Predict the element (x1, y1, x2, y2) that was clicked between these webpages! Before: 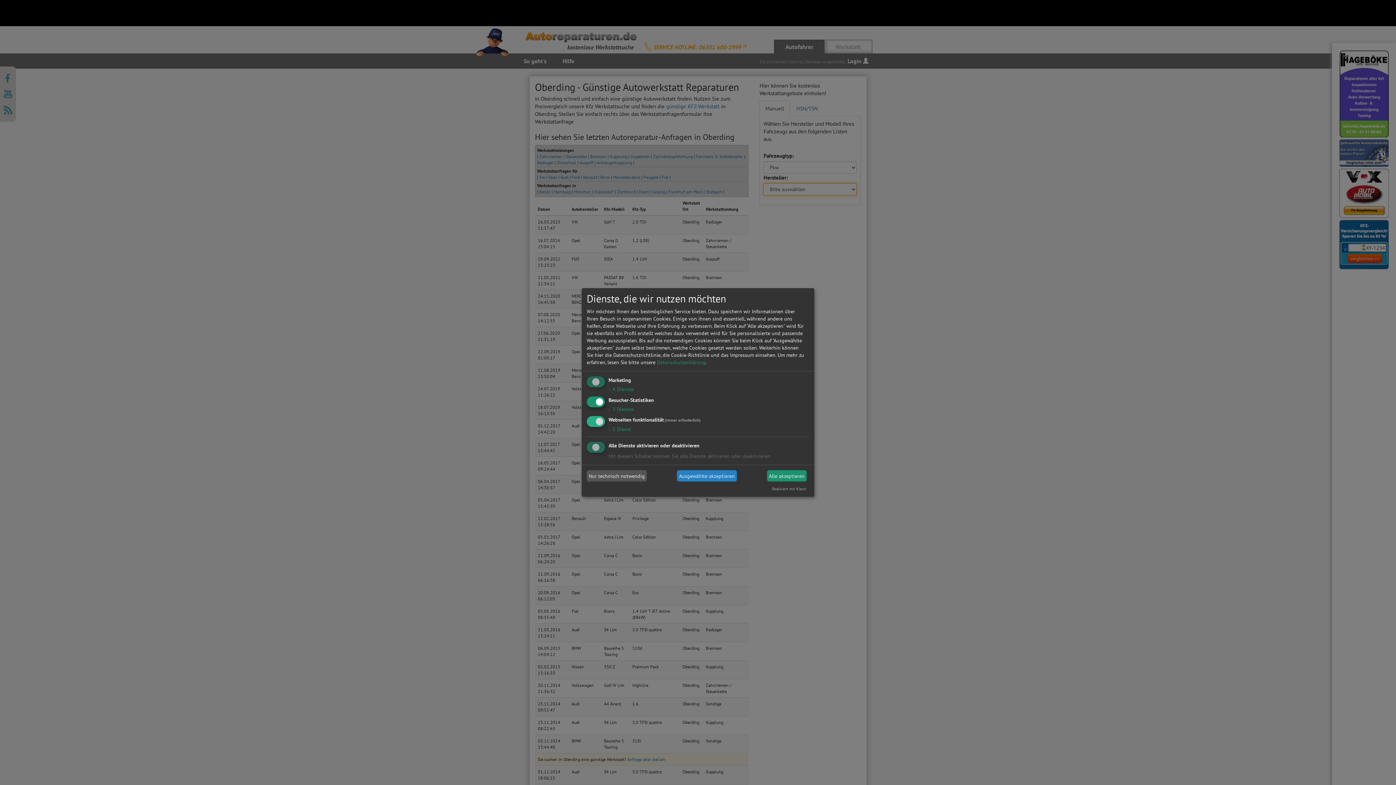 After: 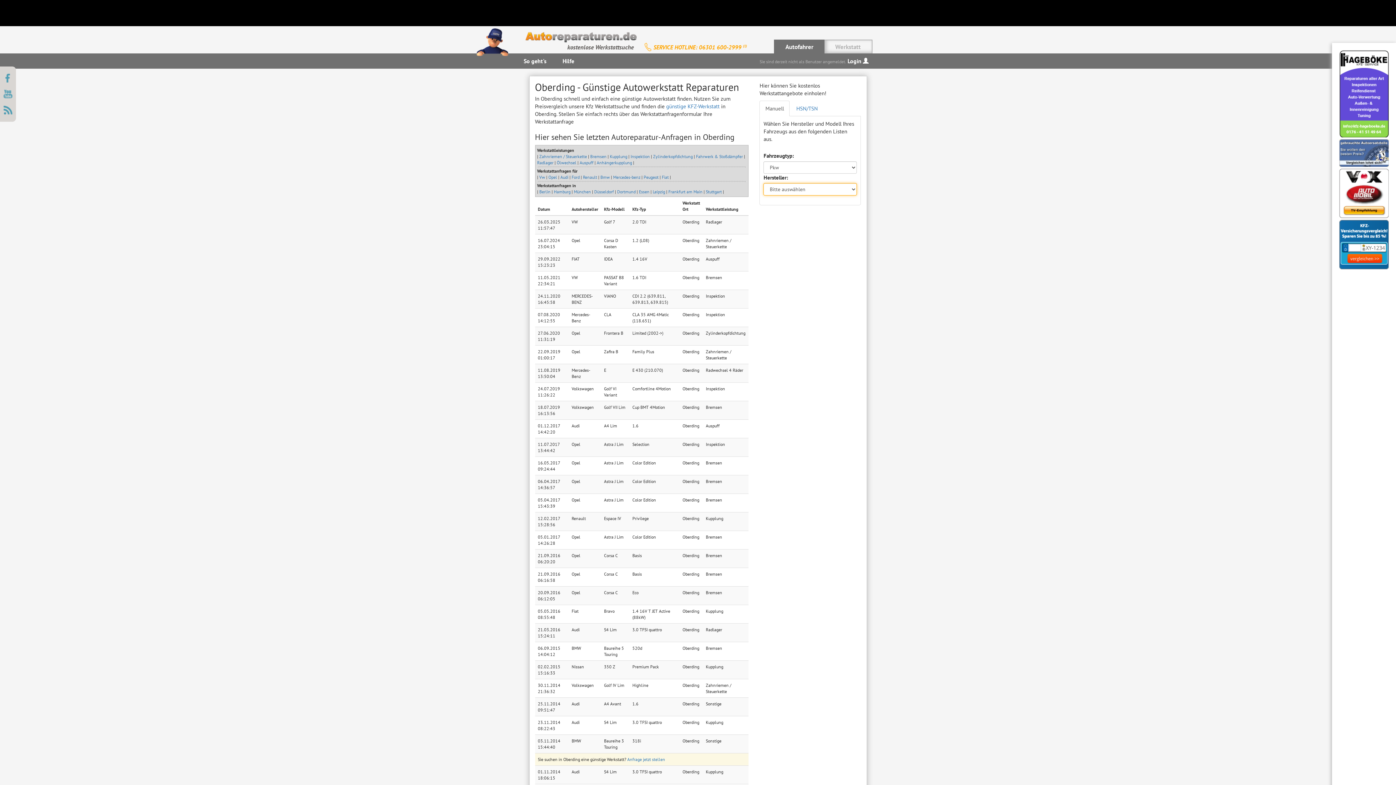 Action: bbox: (767, 470, 806, 481) label: Alle akzeptieren